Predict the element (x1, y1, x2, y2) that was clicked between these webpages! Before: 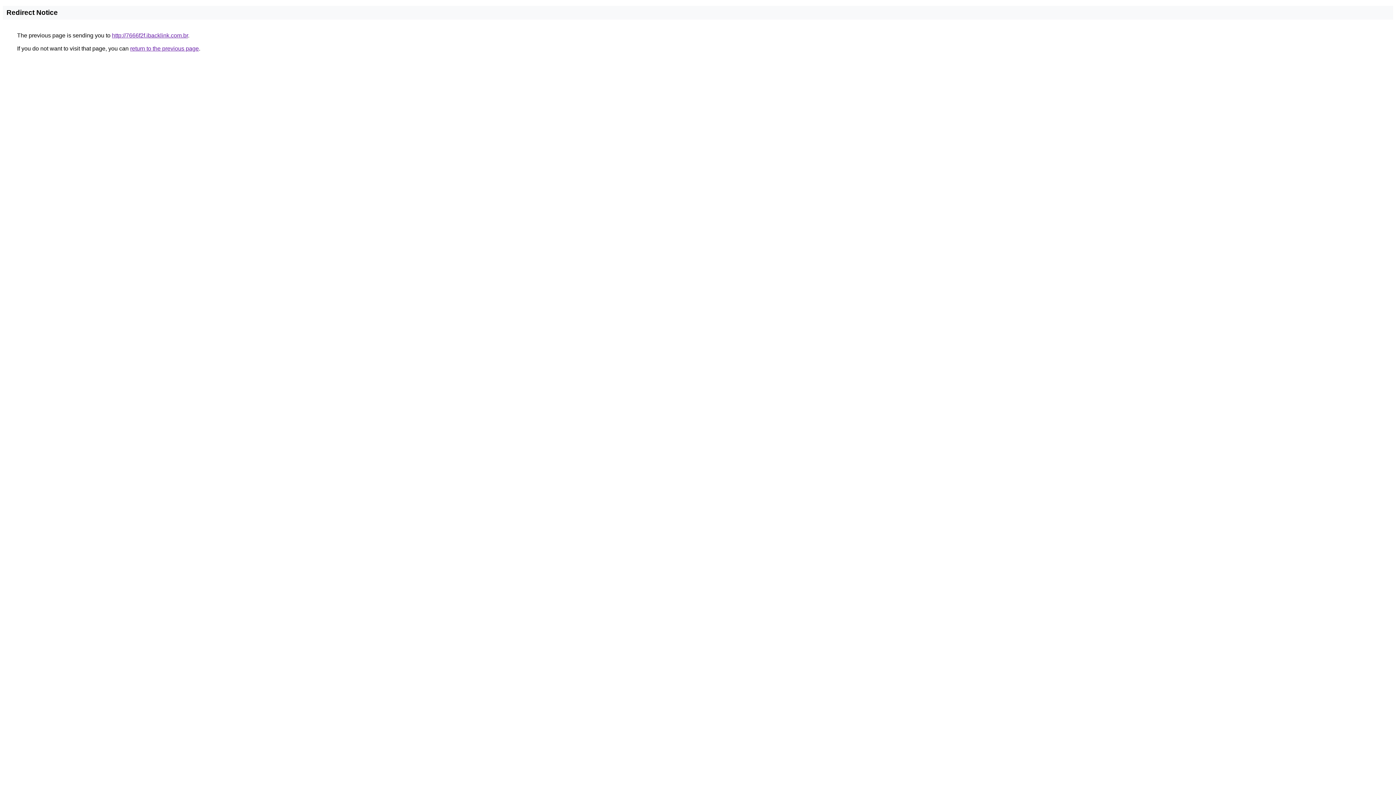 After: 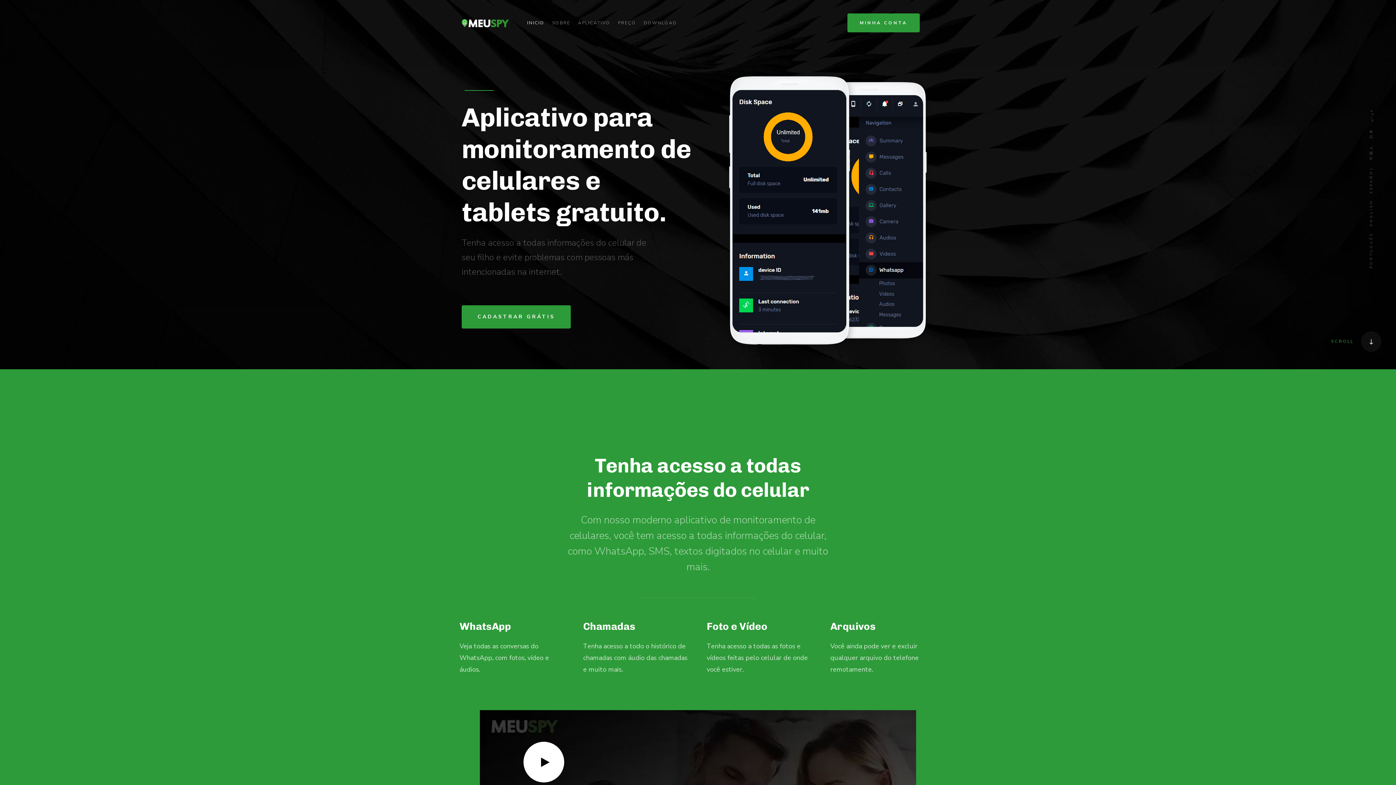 Action: label: http://7666f2f.ibacklink.com.br bbox: (112, 32, 188, 38)